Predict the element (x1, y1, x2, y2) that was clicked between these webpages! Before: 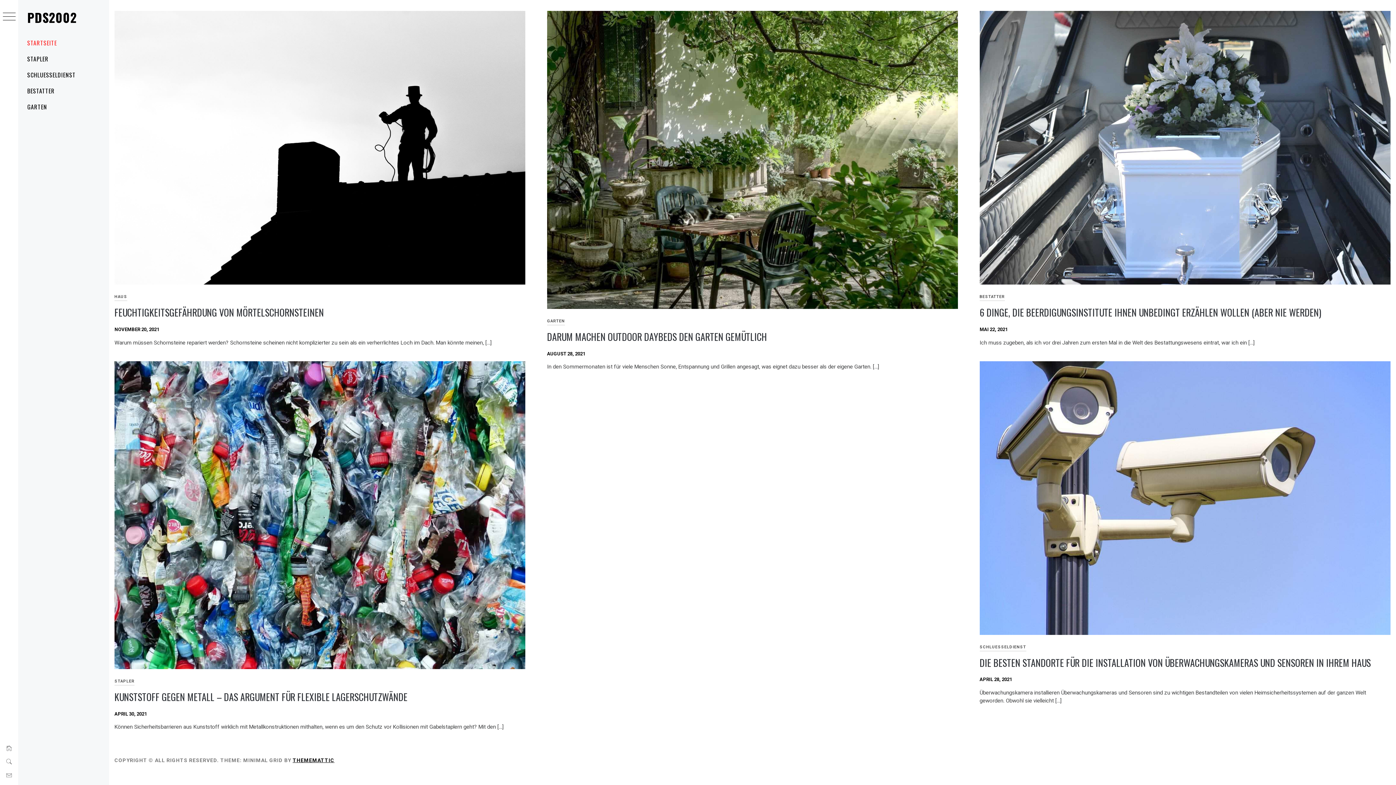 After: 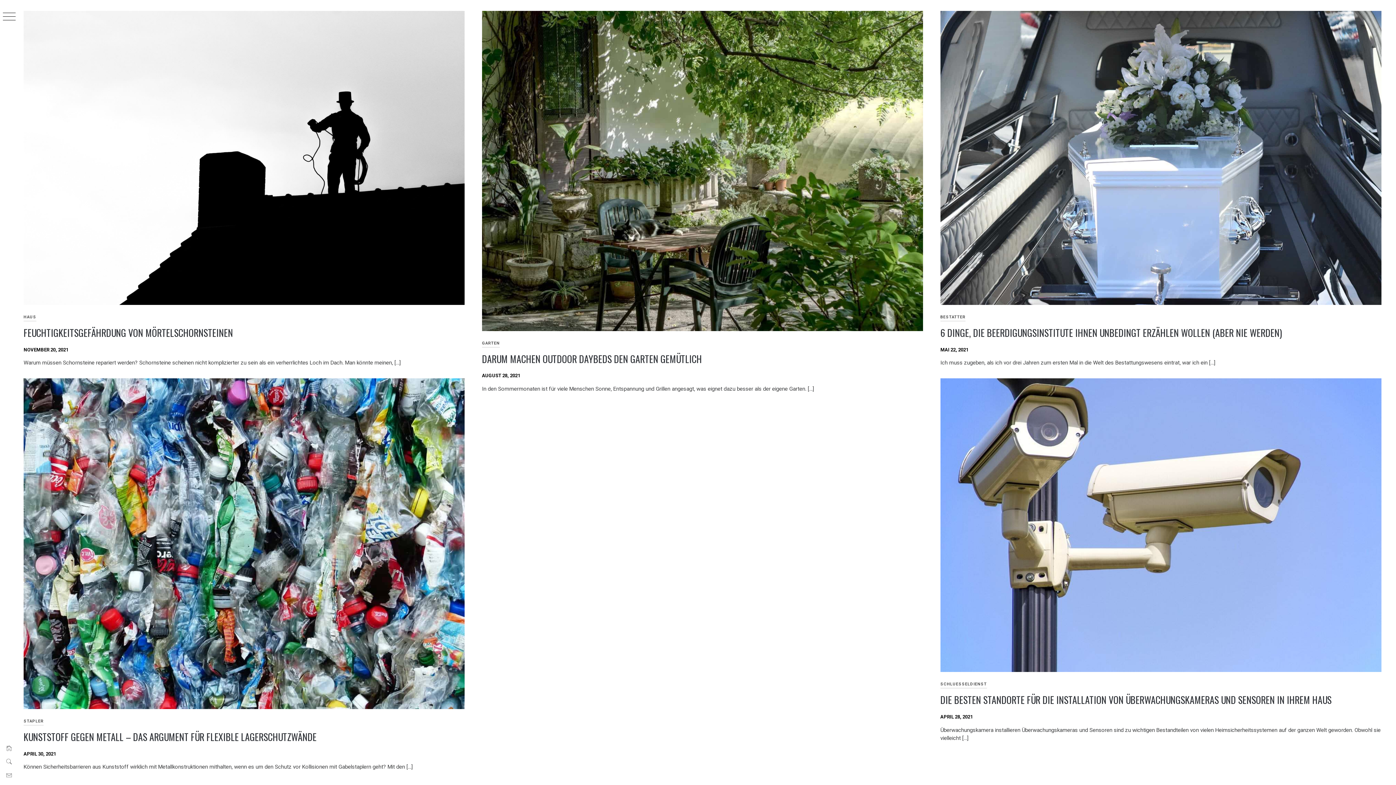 Action: bbox: (2, 12, 15, 21)